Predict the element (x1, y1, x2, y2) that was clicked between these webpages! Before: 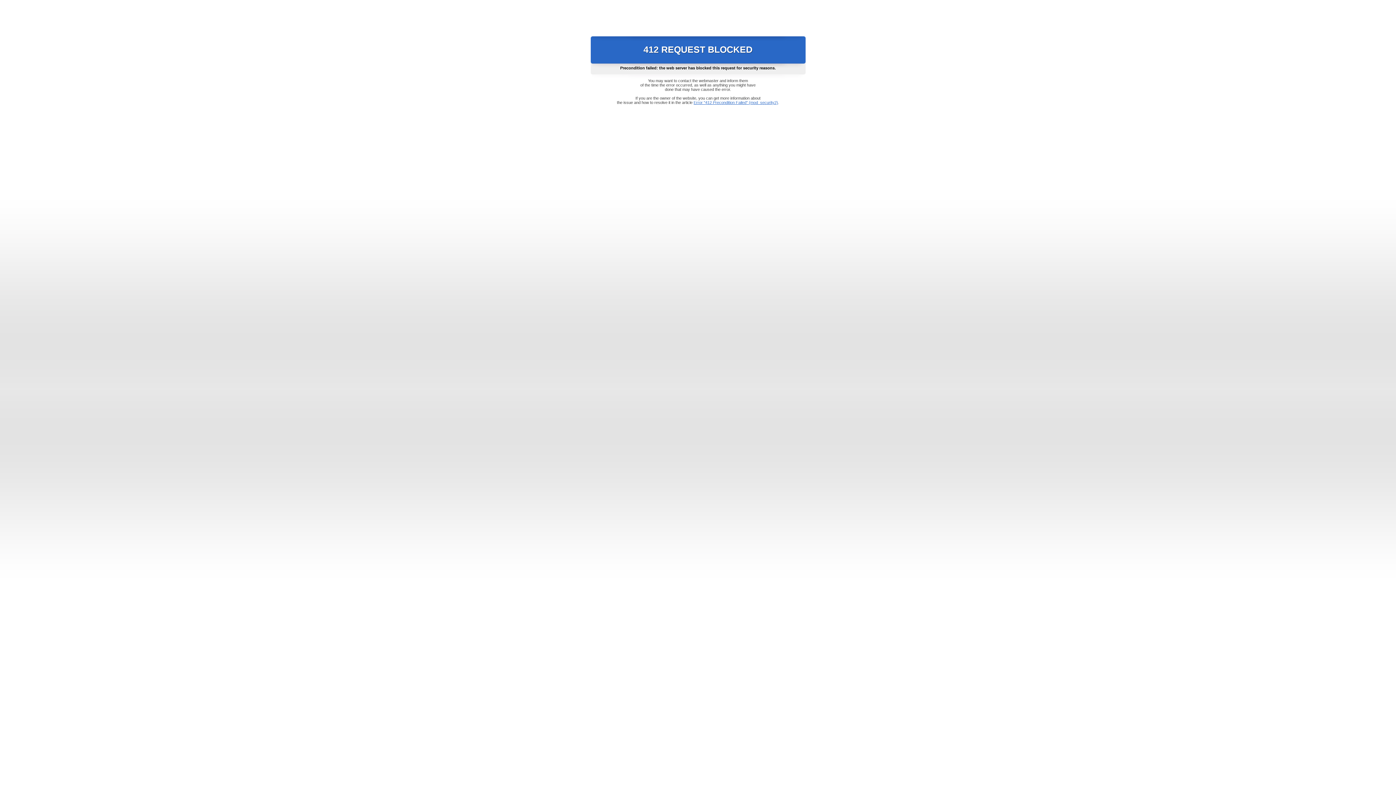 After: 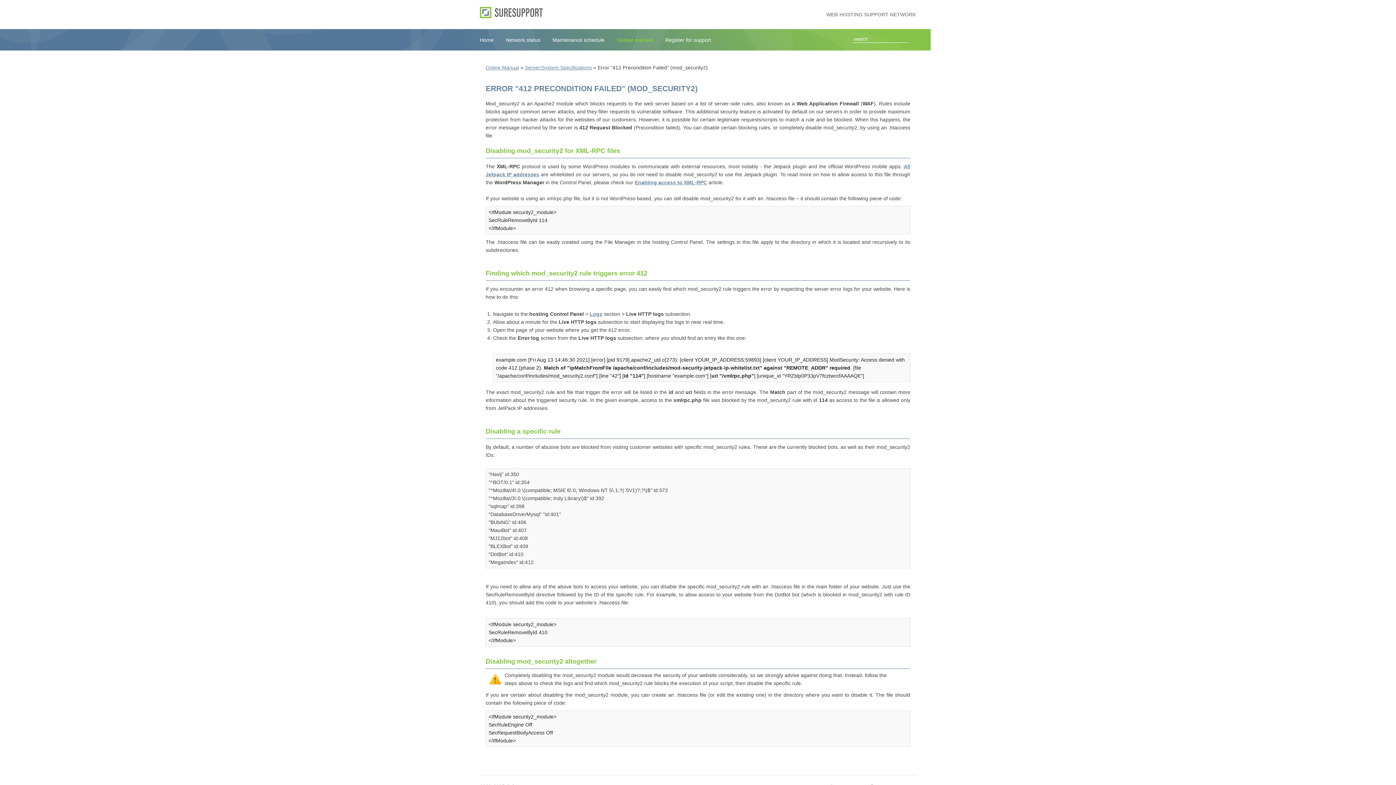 Action: label: Error "412 Precondition Failed" (mod_security2) bbox: (693, 100, 778, 104)